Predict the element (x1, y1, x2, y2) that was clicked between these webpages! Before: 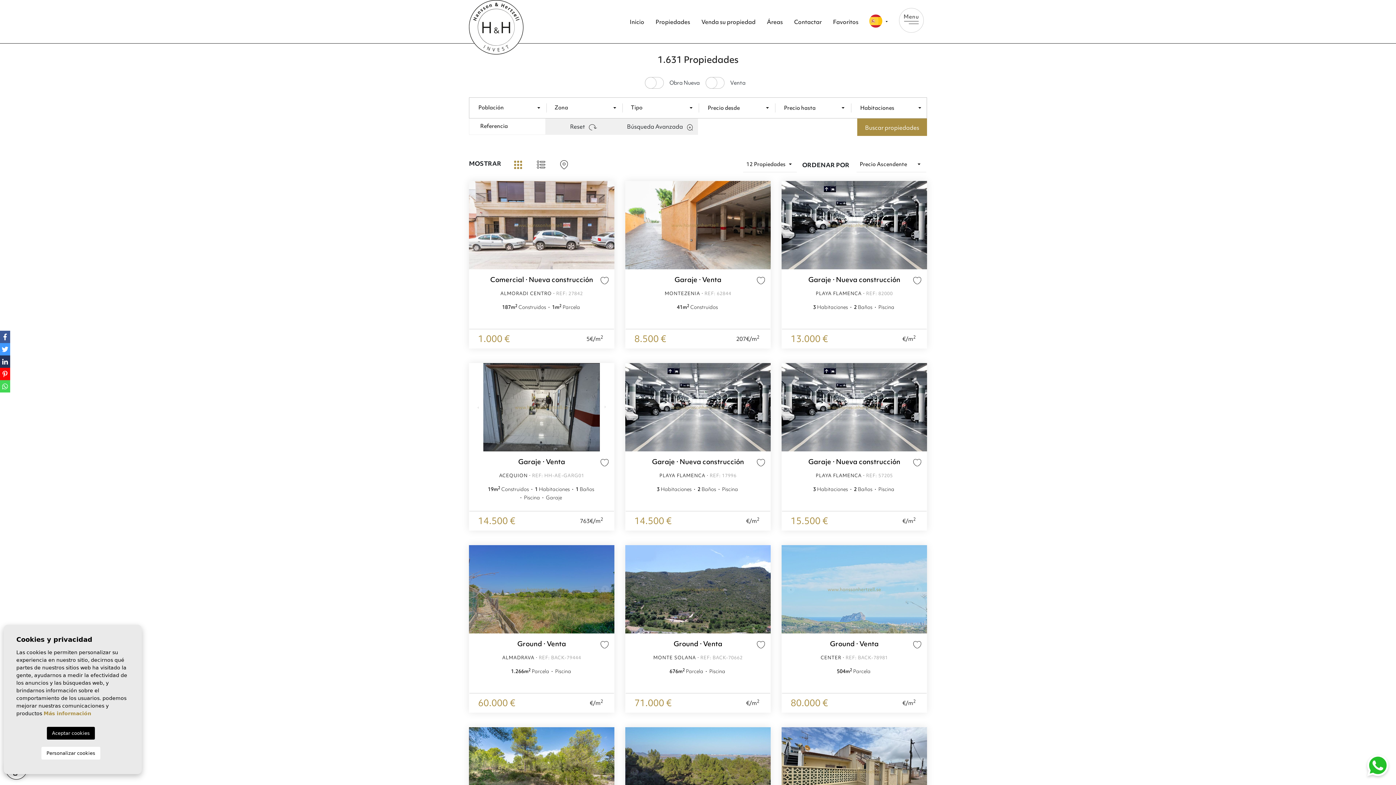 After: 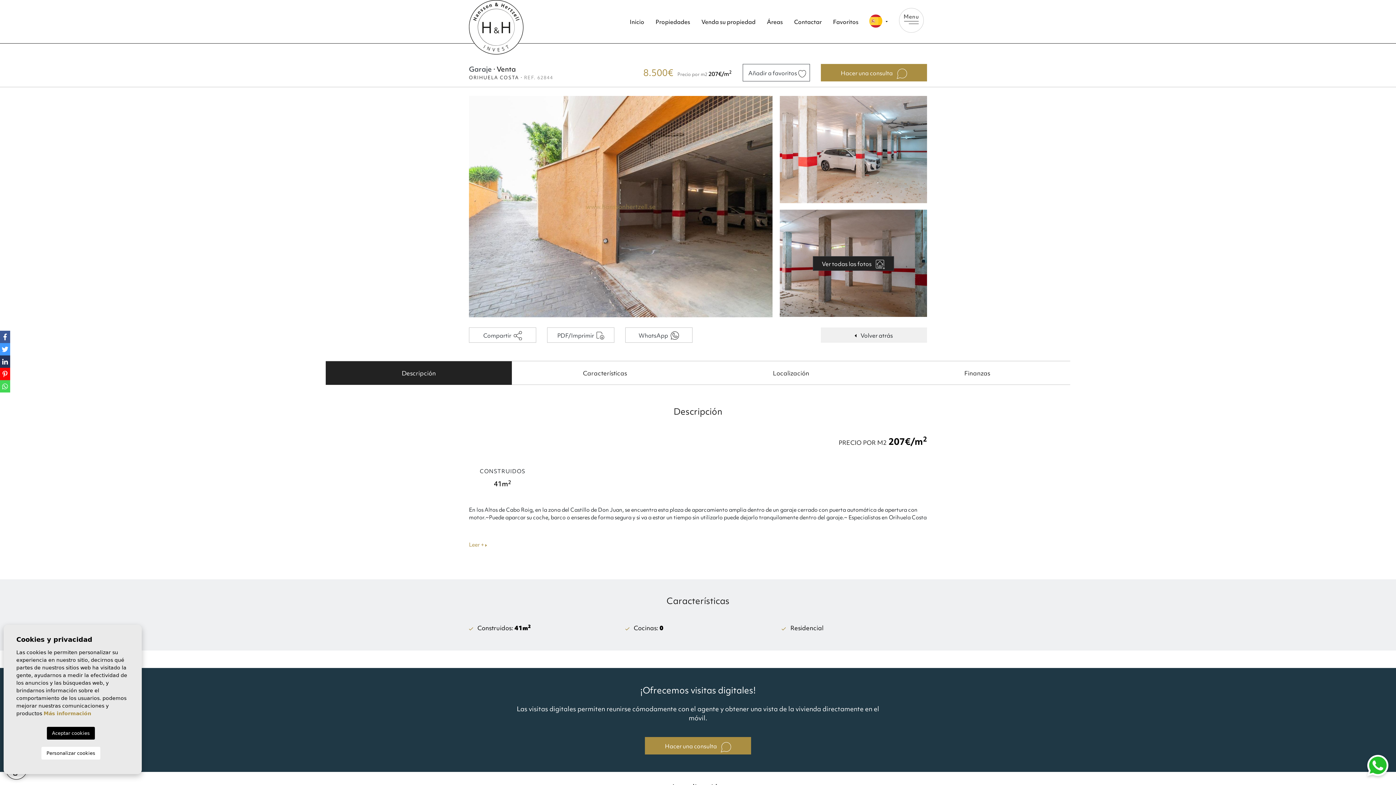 Action: bbox: (625, 181, 770, 269)